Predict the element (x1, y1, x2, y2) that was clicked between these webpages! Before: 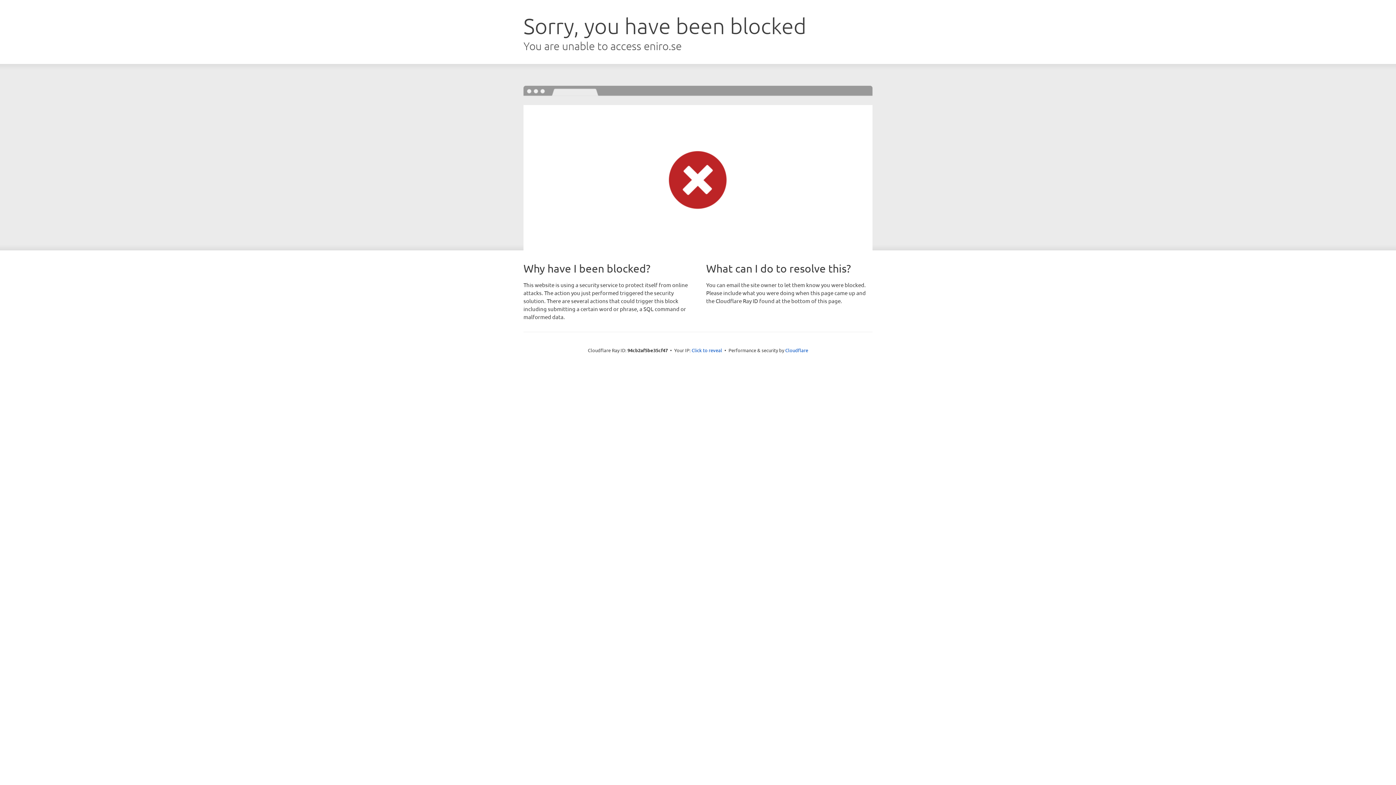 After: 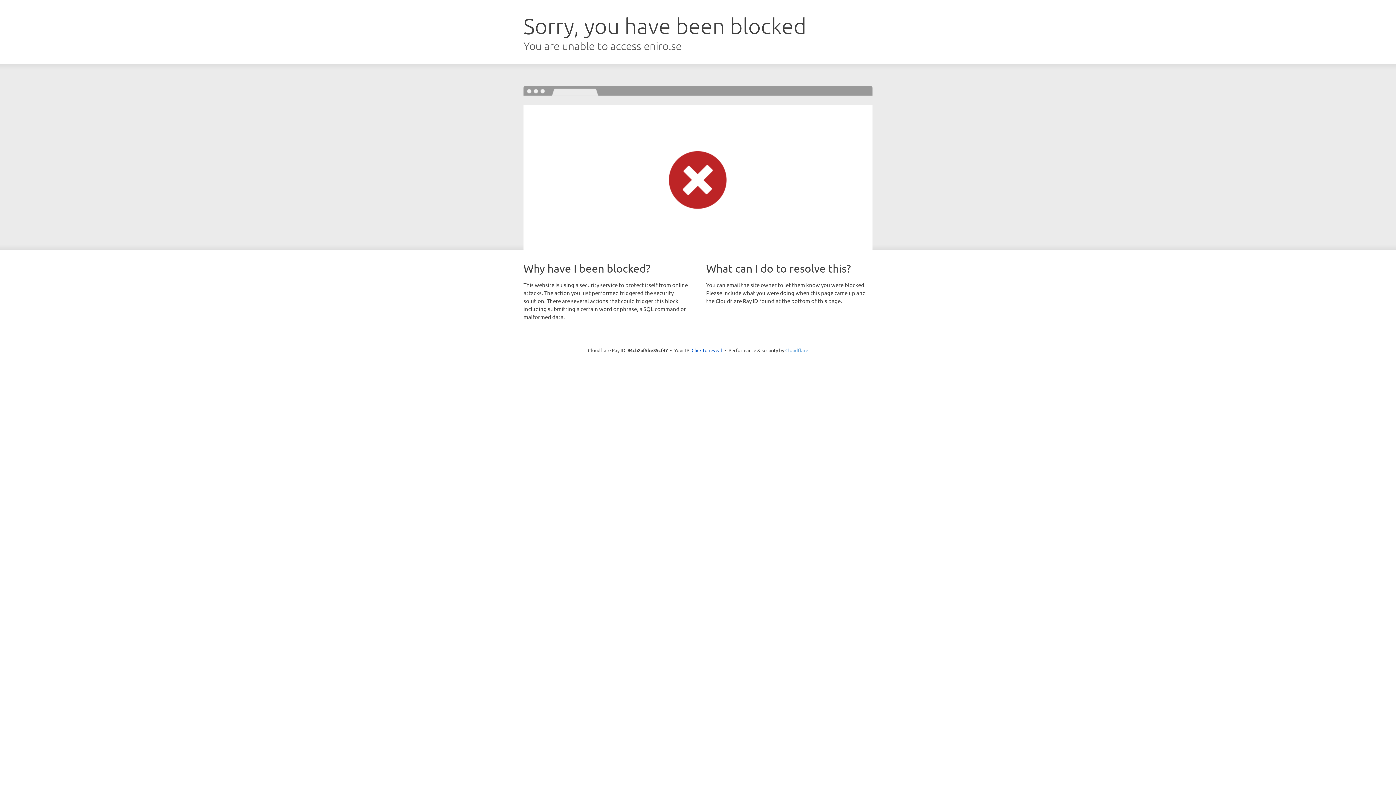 Action: label: Cloudflare bbox: (785, 347, 808, 353)